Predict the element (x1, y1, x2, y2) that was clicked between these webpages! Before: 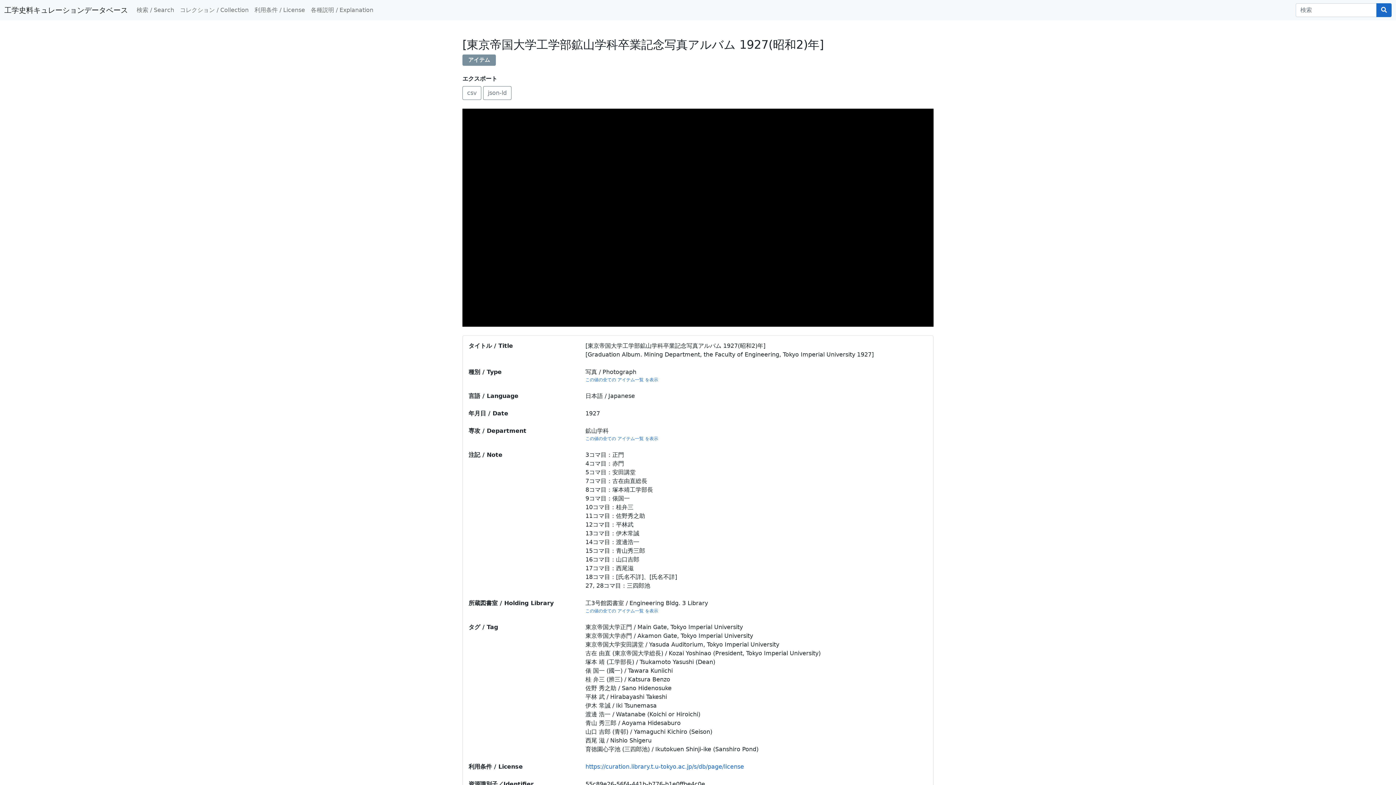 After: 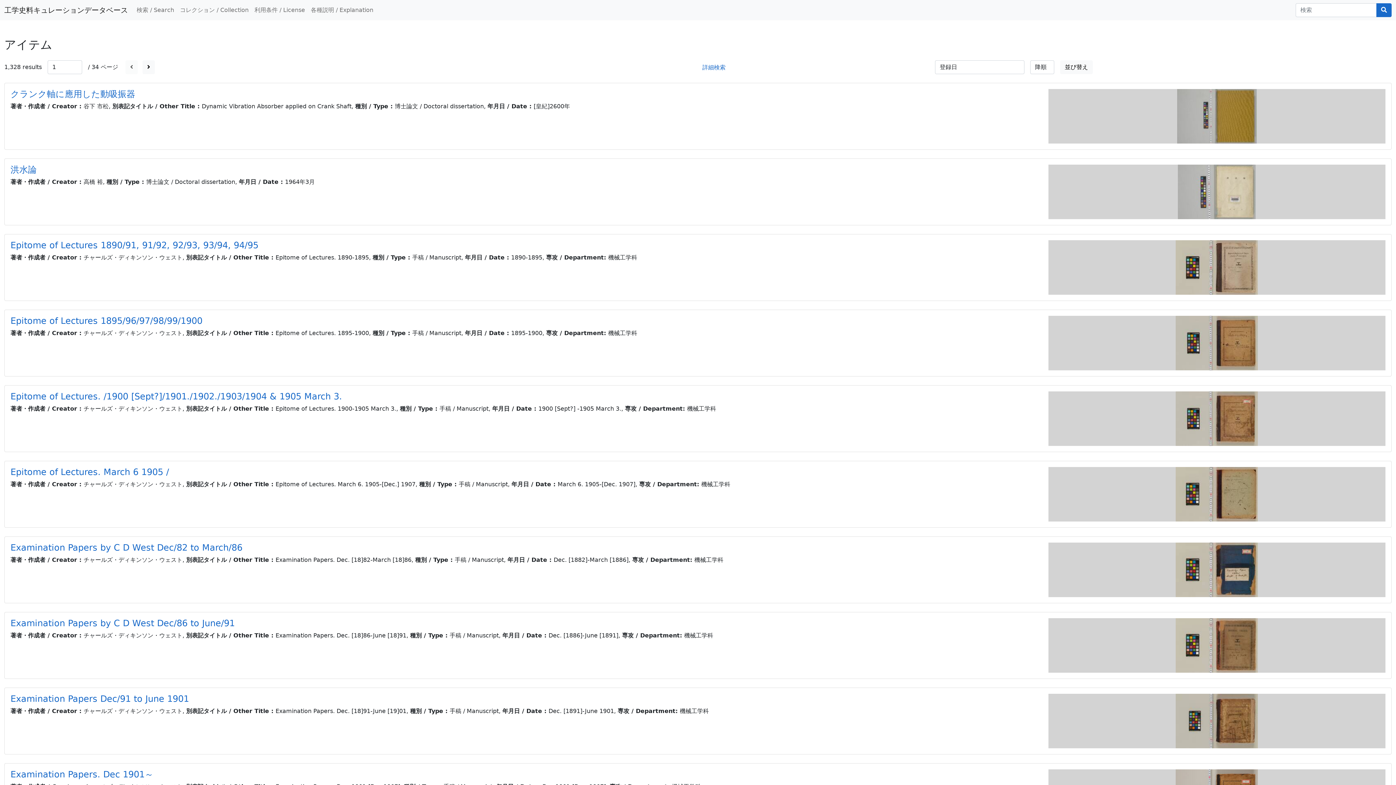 Action: bbox: (133, 2, 177, 17) label: 検索 / Search